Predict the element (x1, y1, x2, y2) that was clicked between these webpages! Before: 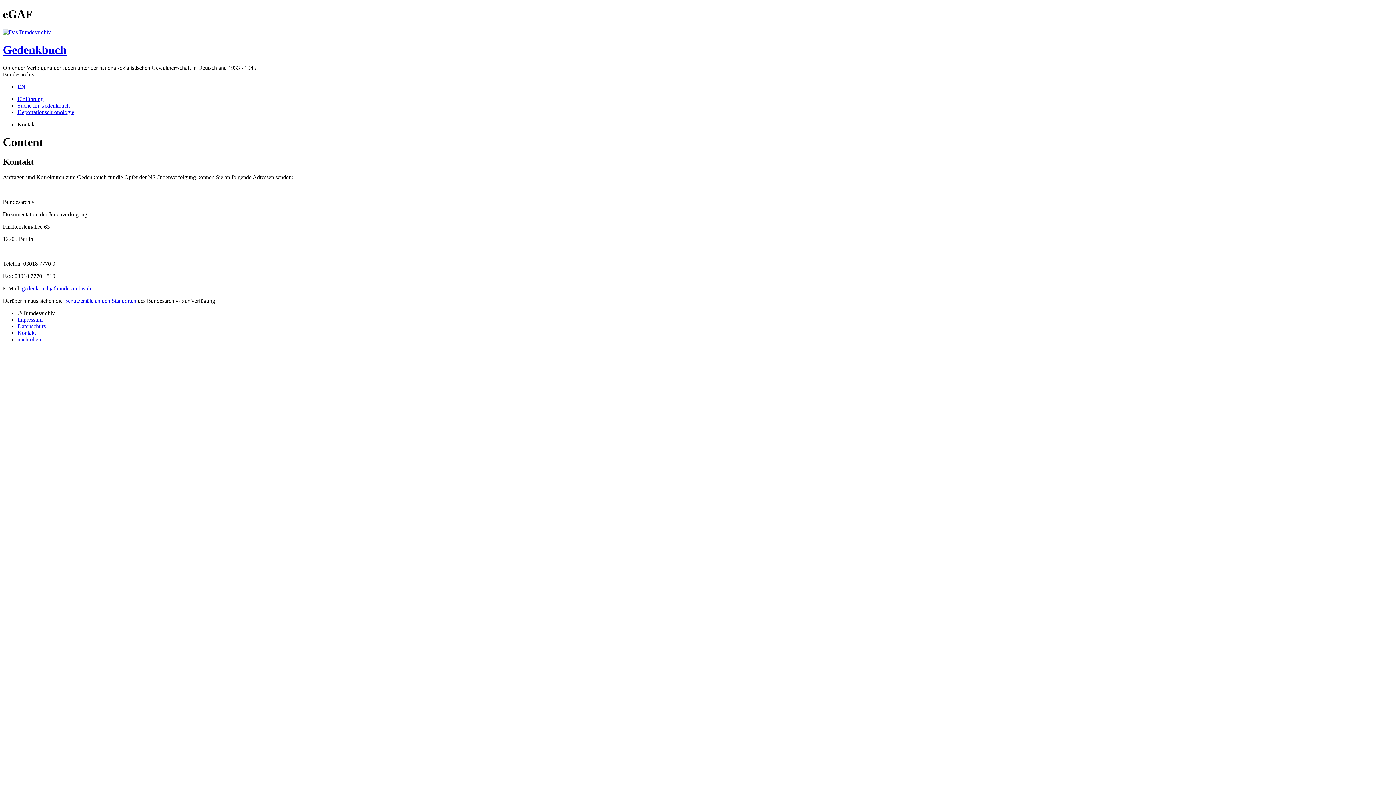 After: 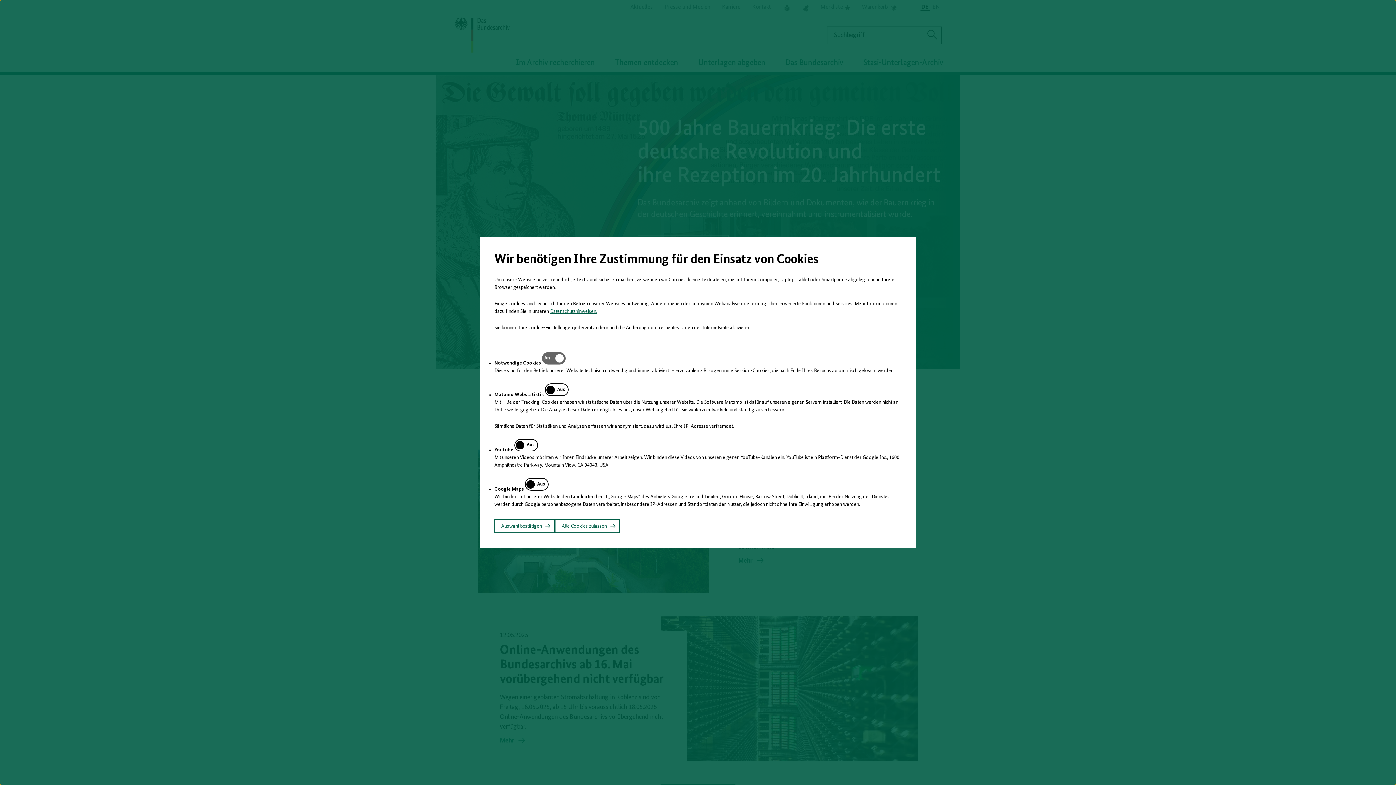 Action: bbox: (2, 29, 50, 35)